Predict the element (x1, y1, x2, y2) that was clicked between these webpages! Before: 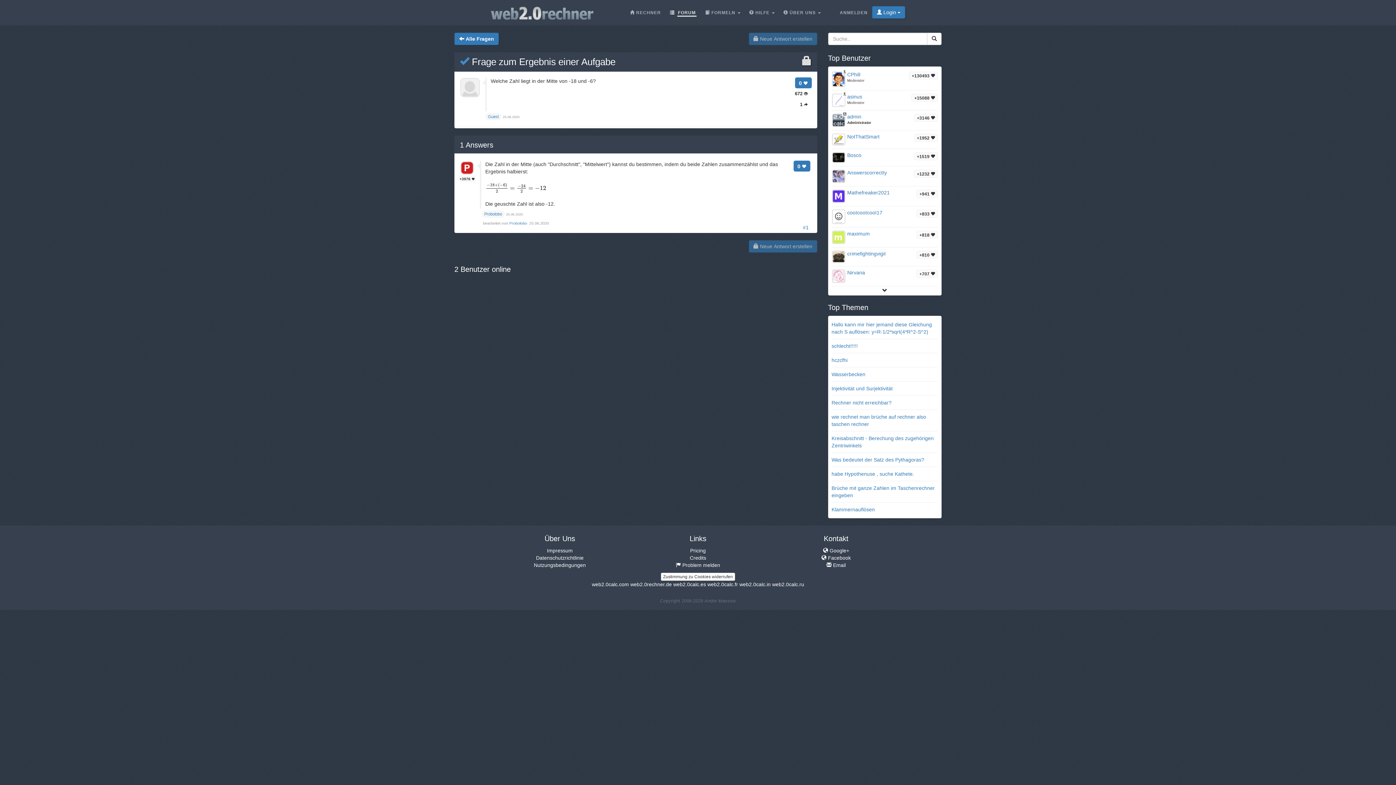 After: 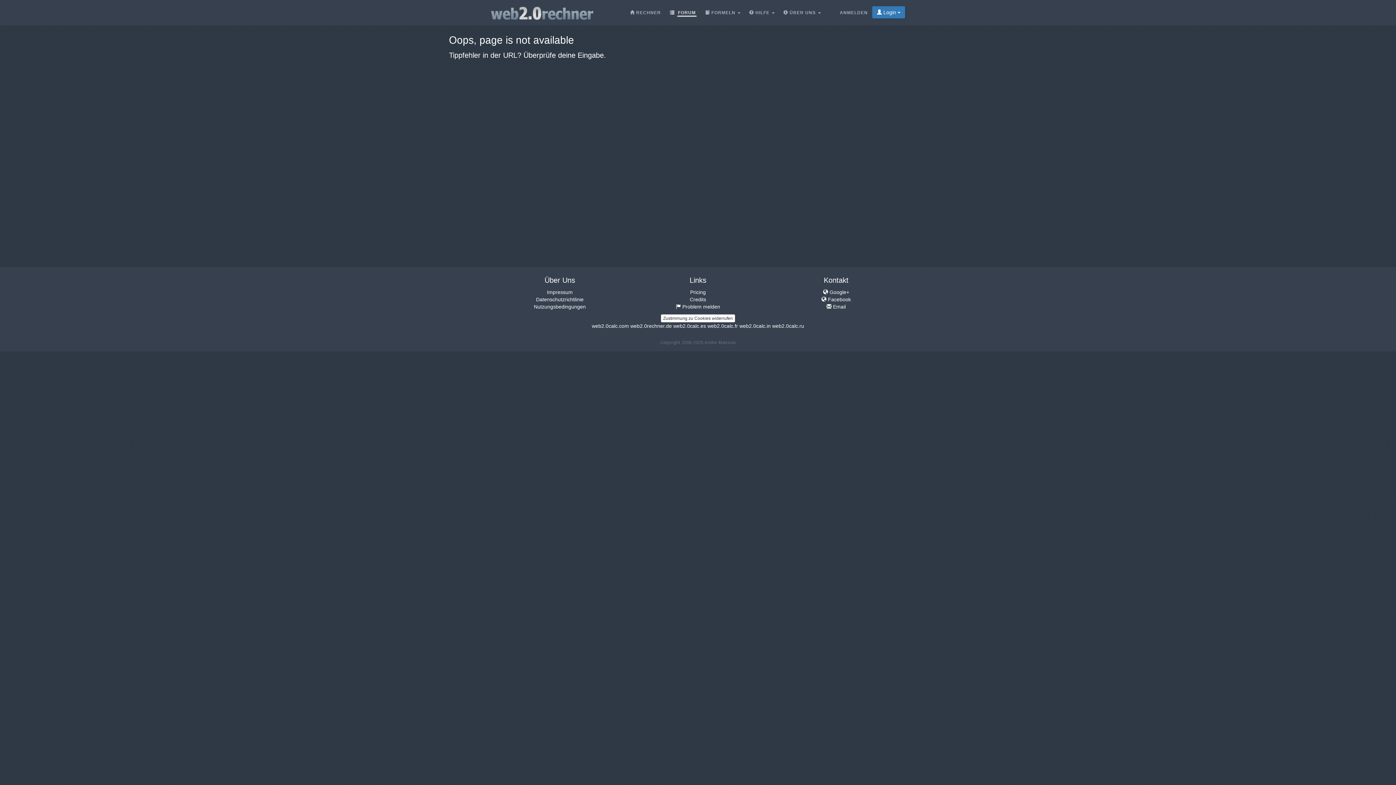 Action: label: schlecht!!!!! bbox: (831, 343, 858, 349)